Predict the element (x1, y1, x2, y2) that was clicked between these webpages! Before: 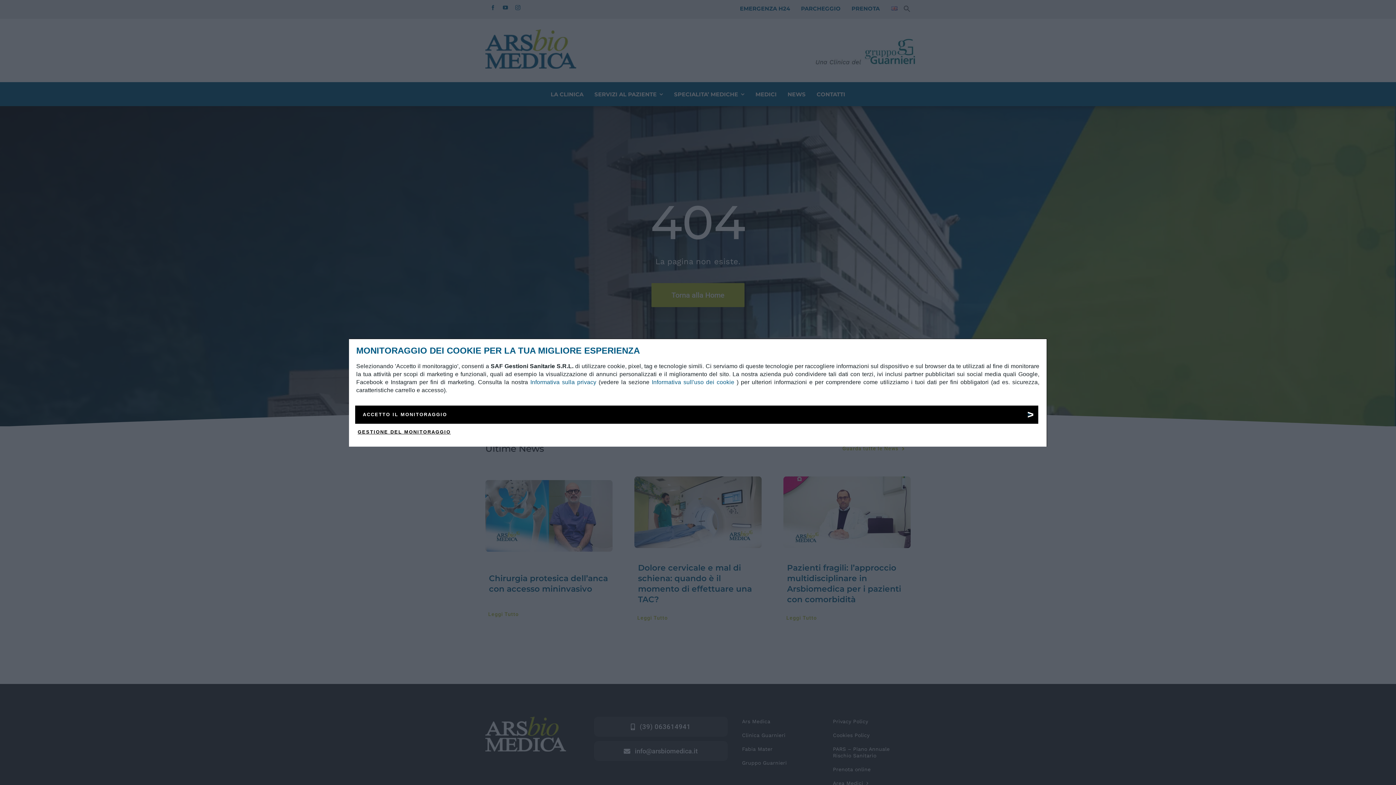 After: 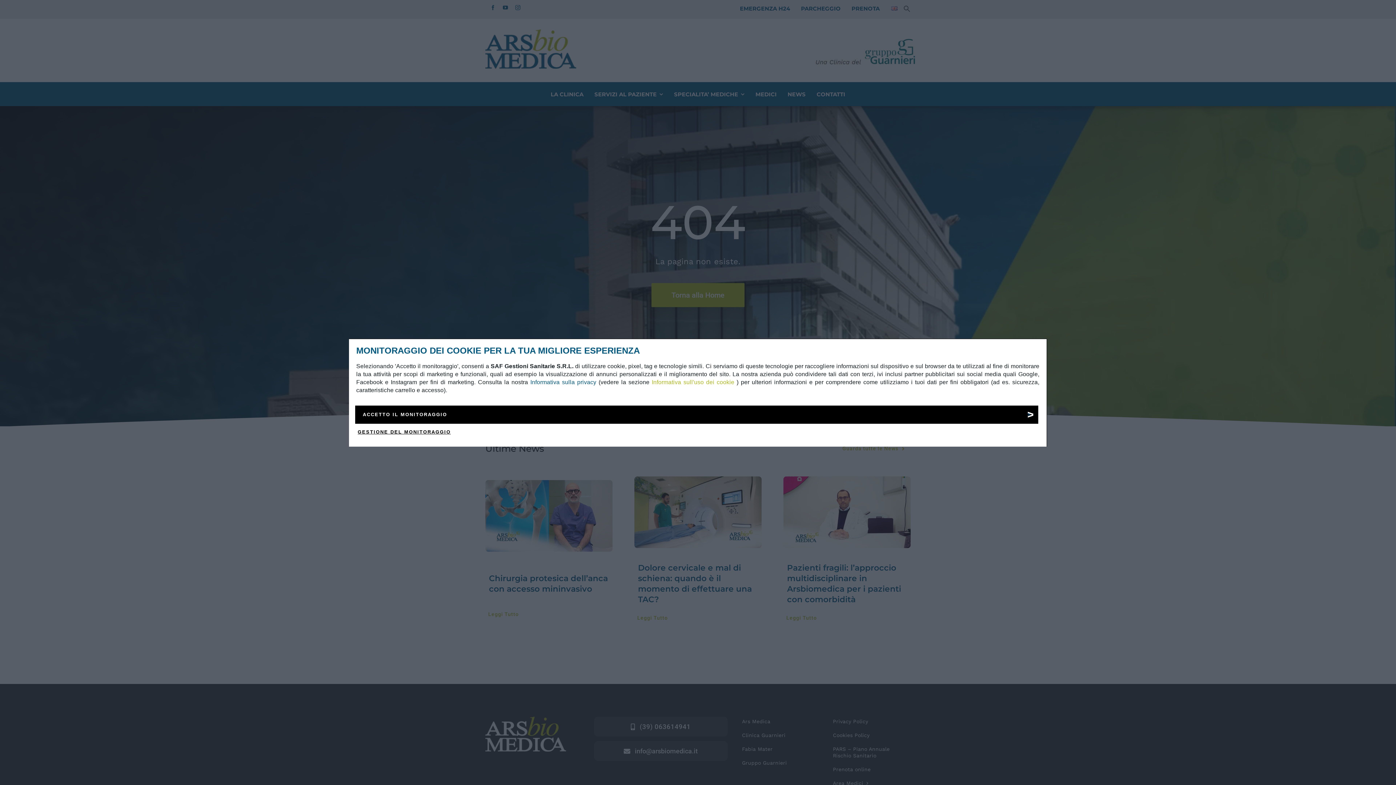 Action: bbox: (651, 379, 734, 385) label: Informativa sull'uso dei cookie